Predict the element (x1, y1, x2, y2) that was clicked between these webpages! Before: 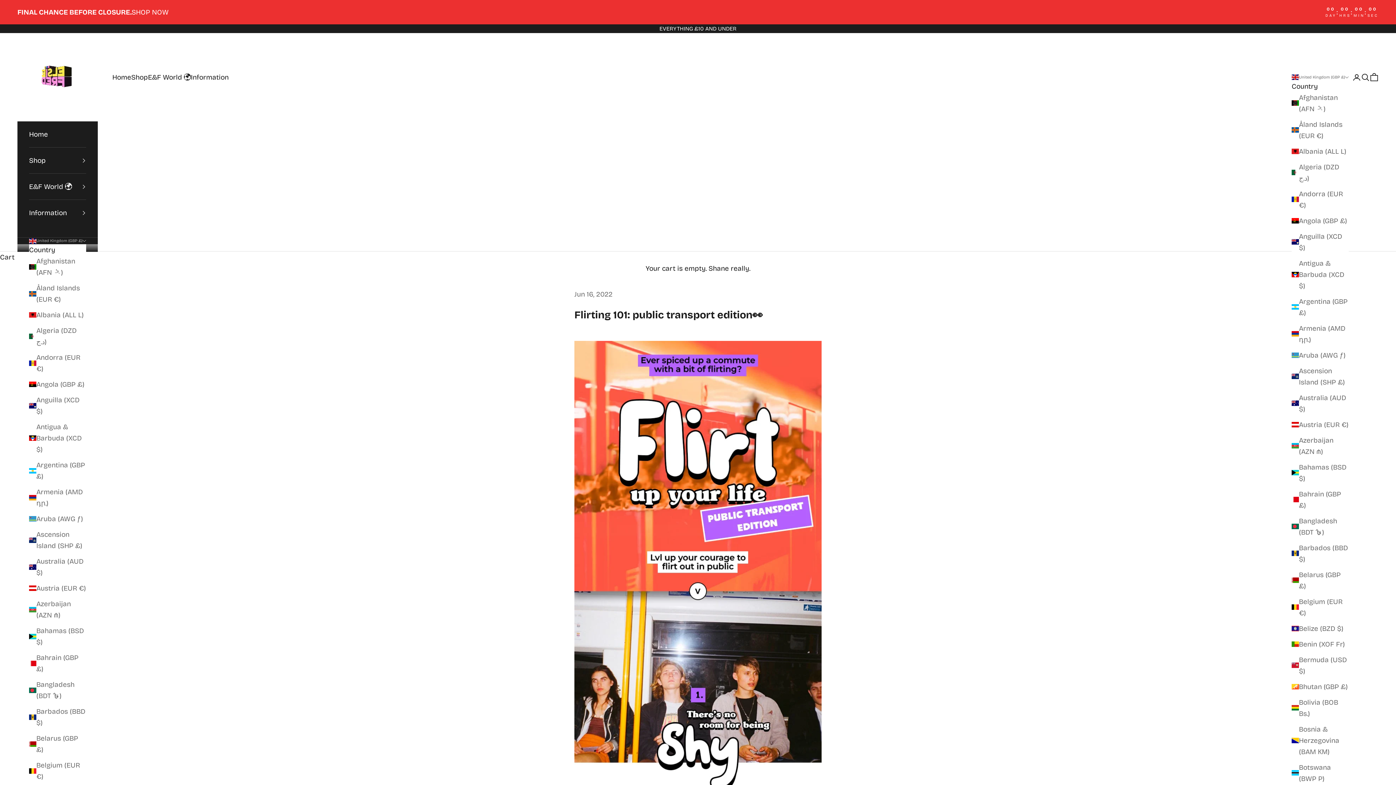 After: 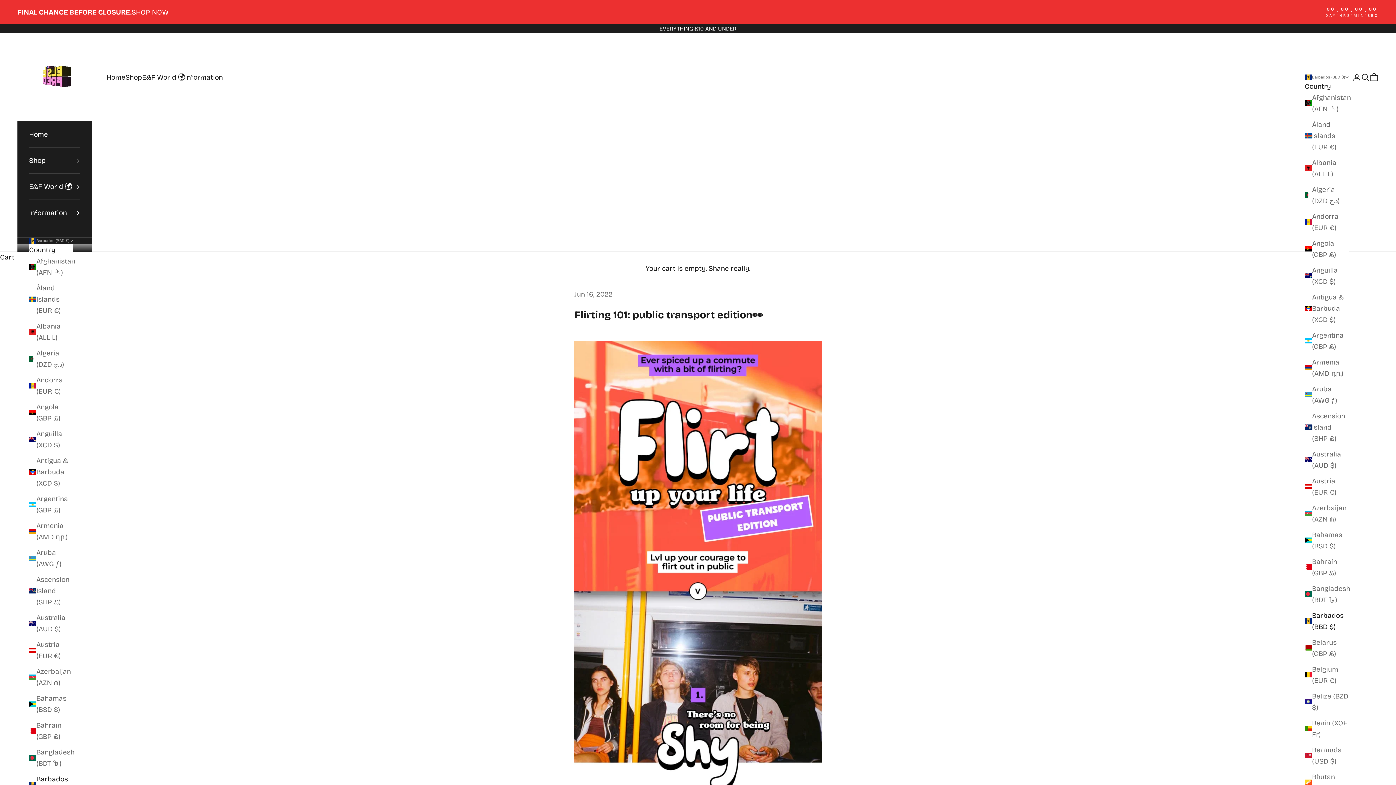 Action: bbox: (1292, 542, 1349, 564) label: Barbados (BBD $)